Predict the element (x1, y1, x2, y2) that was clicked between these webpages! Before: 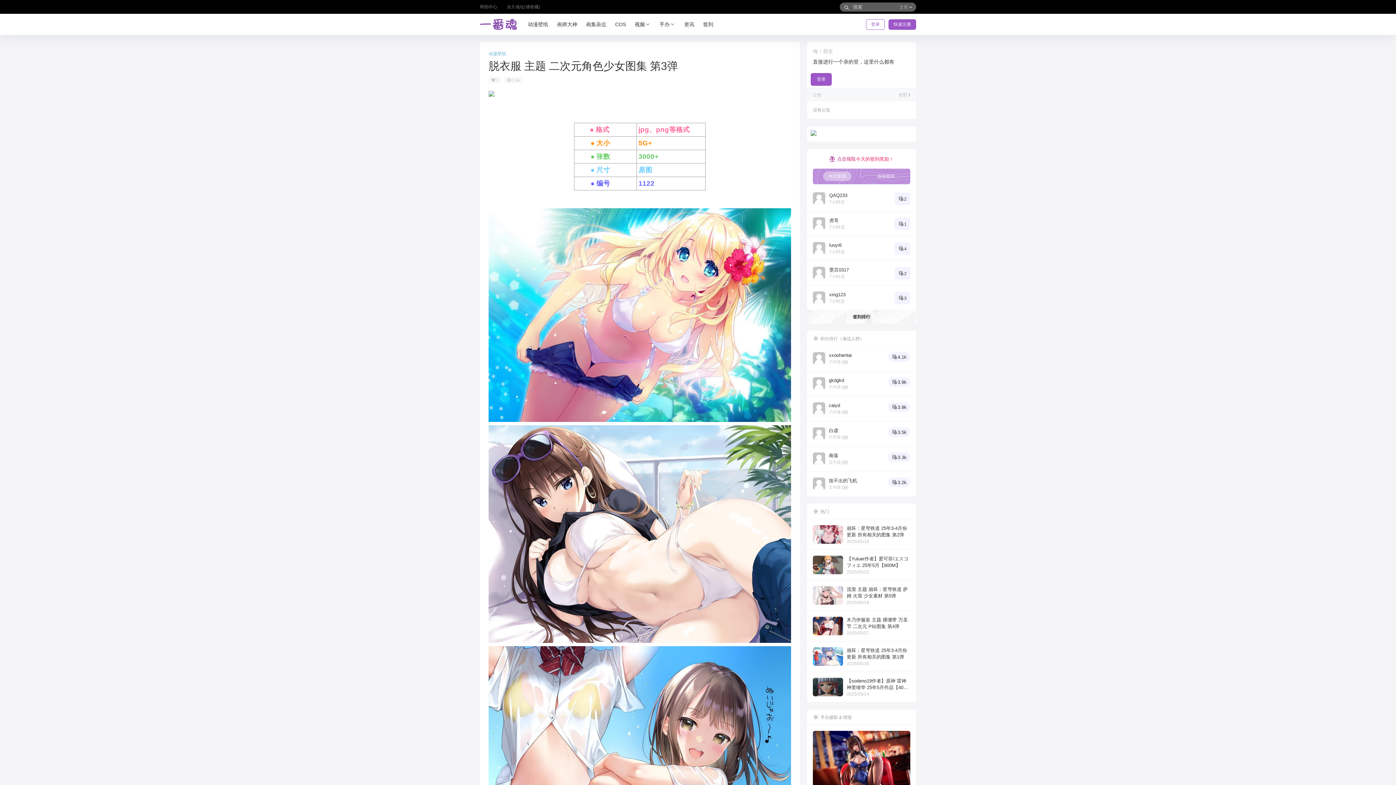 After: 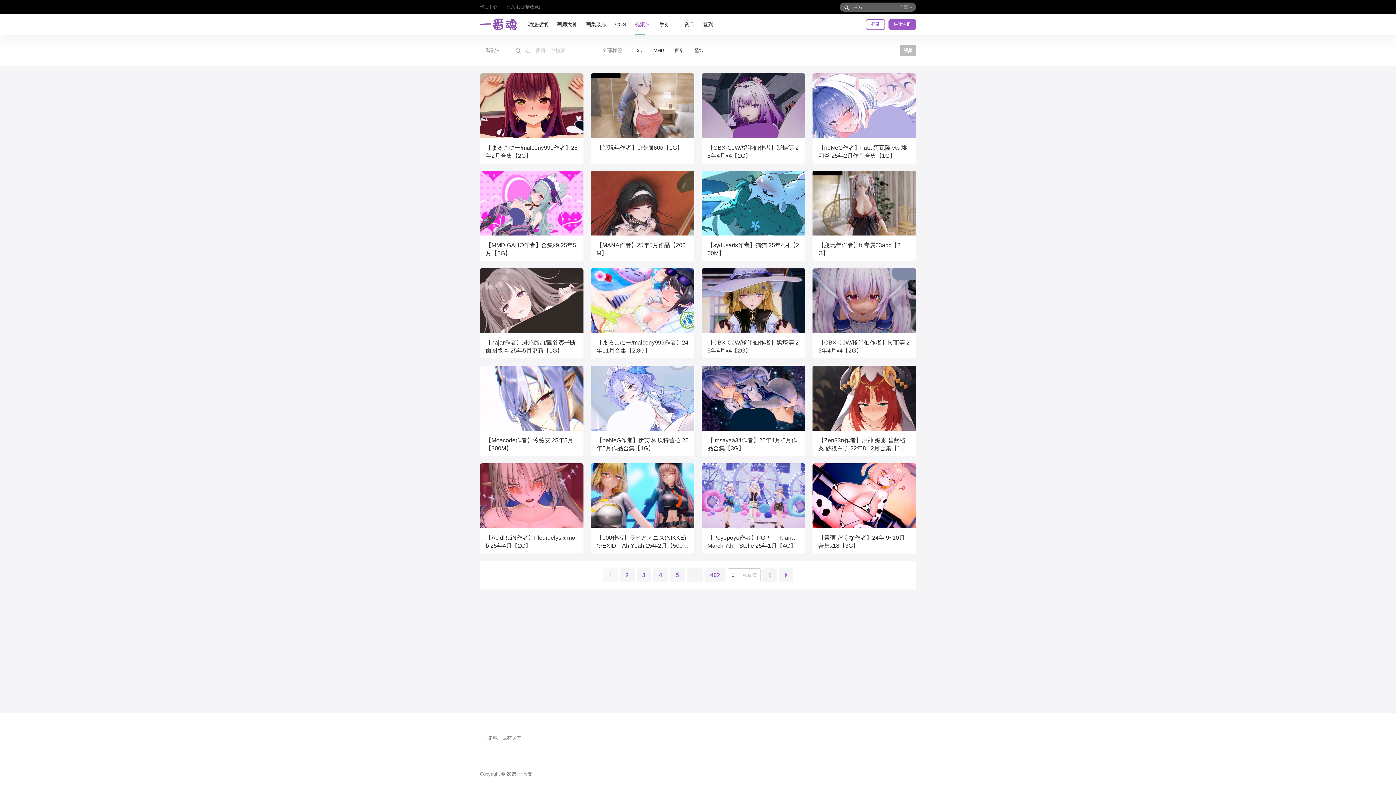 Action: bbox: (630, 13, 655, 34) label: 视频